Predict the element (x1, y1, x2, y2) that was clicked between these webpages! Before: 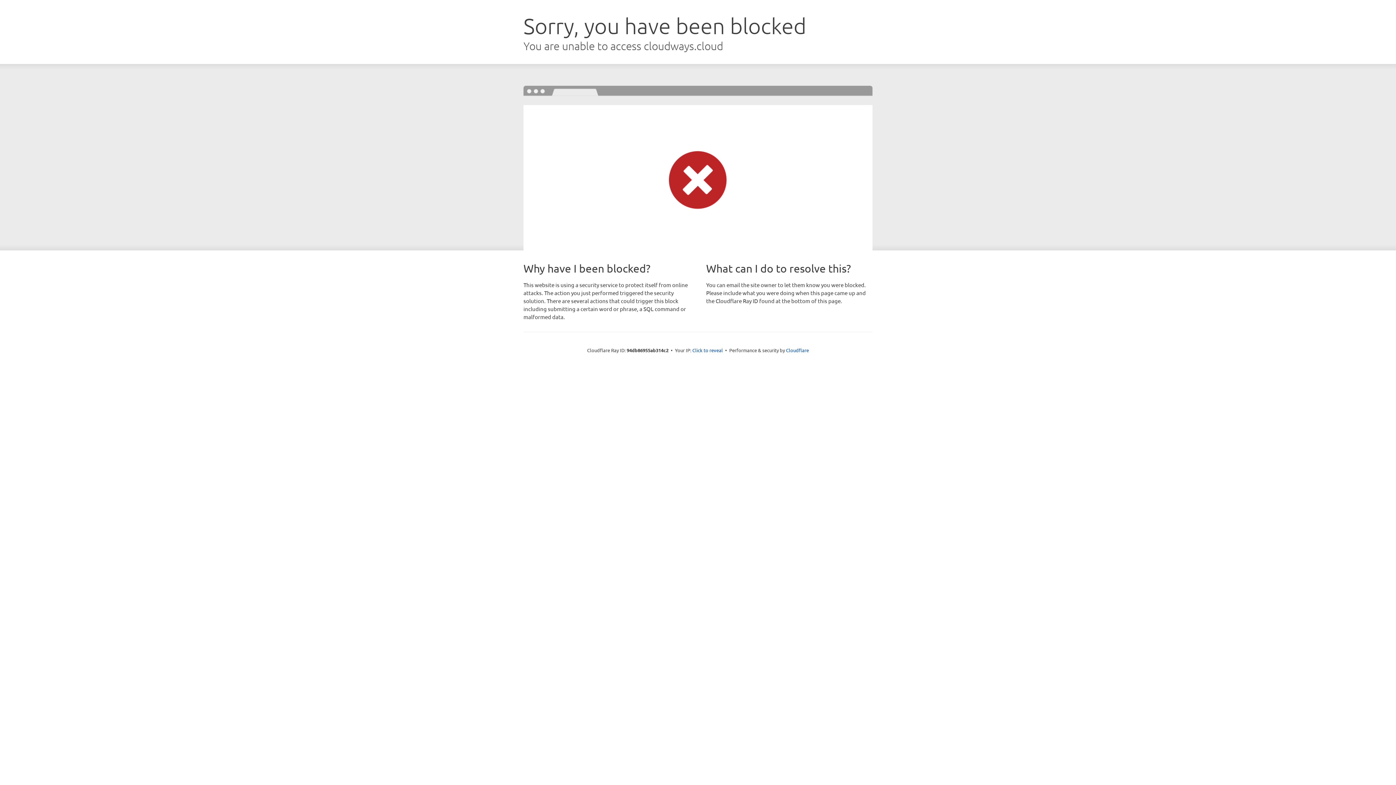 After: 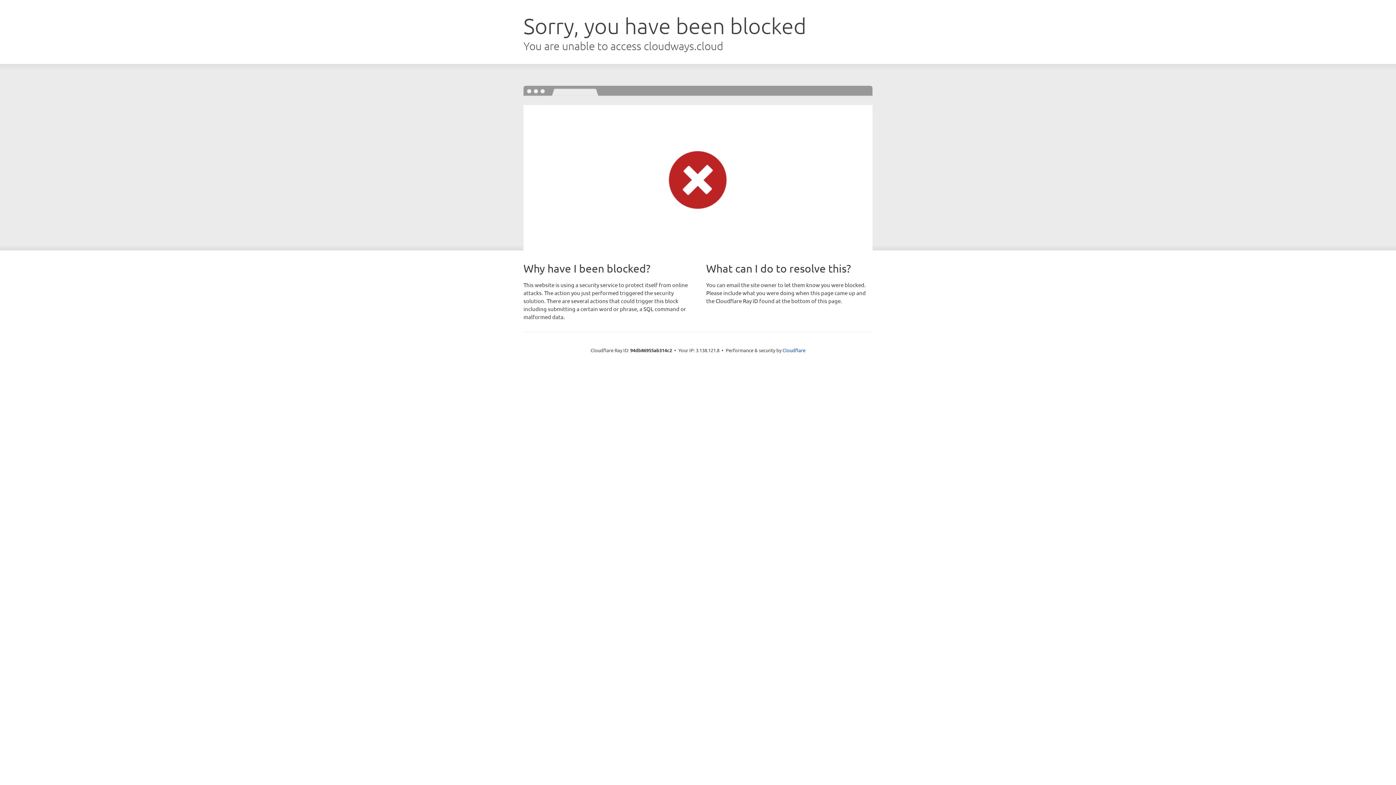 Action: bbox: (692, 346, 723, 353) label: Click to reveal